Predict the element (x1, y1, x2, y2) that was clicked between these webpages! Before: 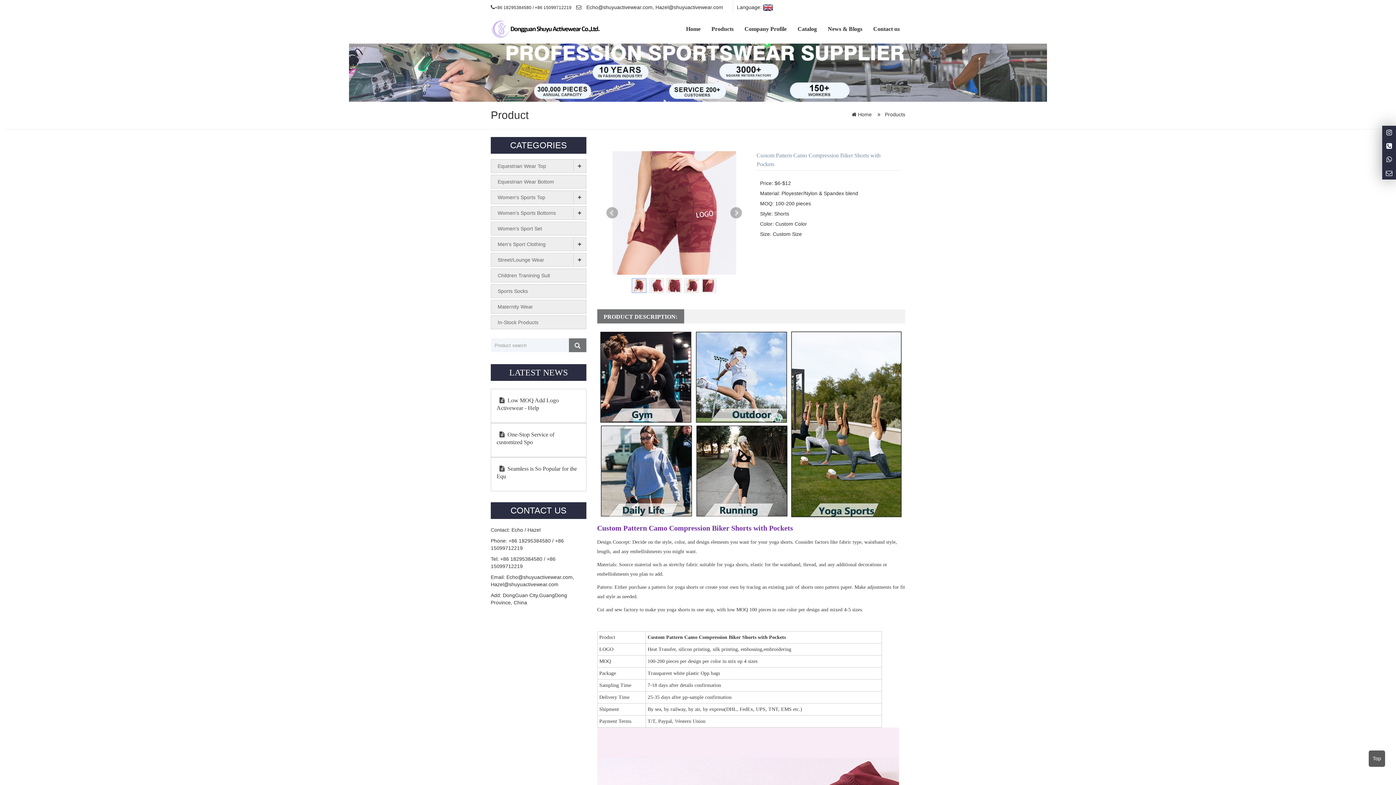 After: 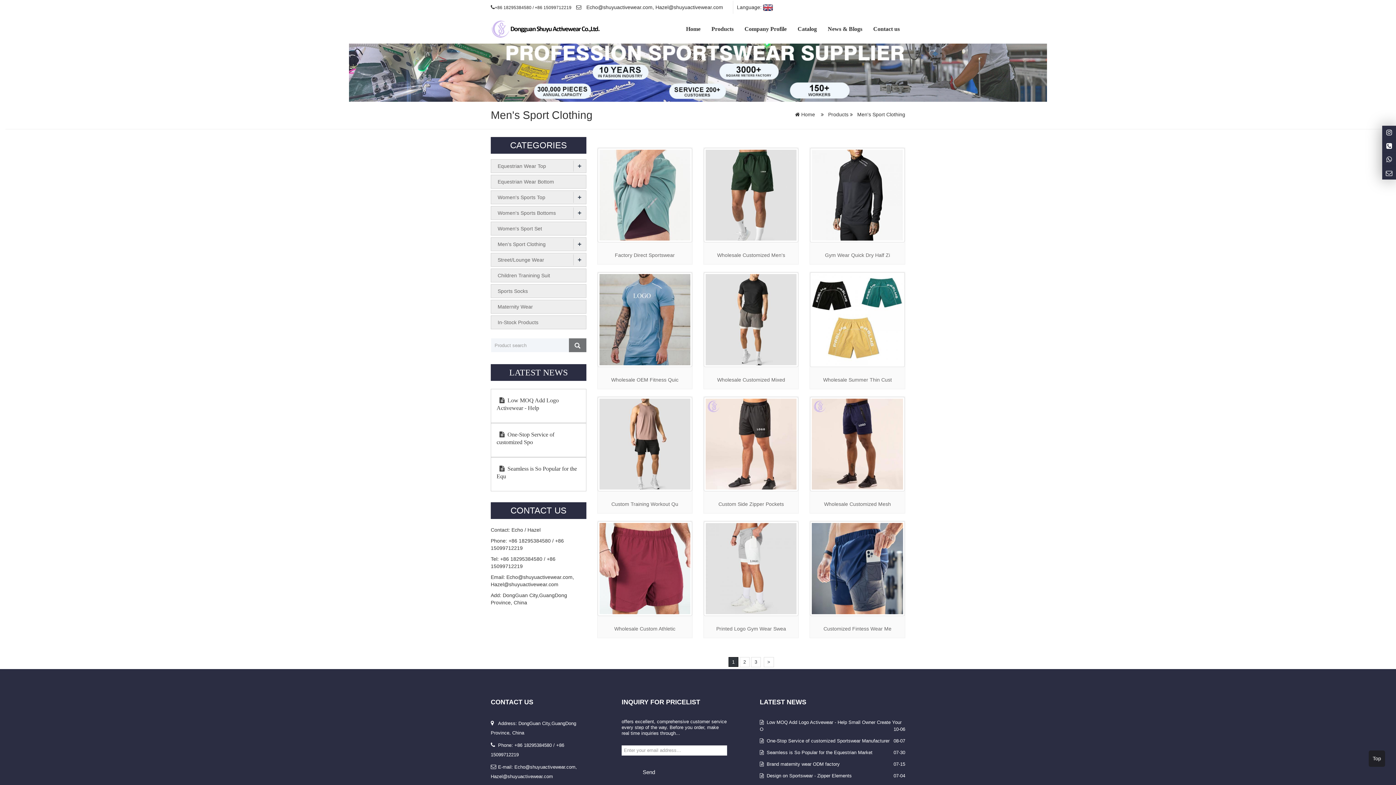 Action: bbox: (497, 241, 545, 247) label: Men's Sport Clothing